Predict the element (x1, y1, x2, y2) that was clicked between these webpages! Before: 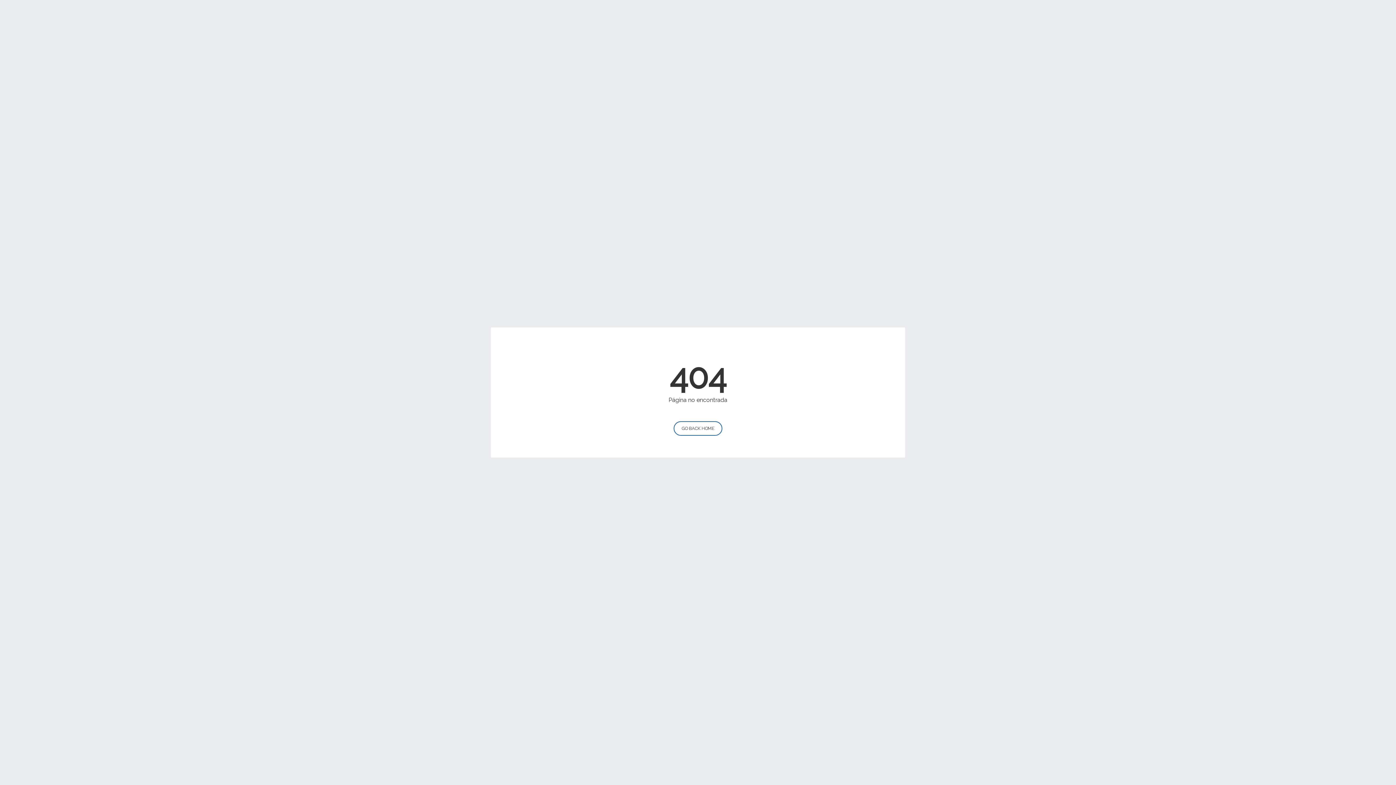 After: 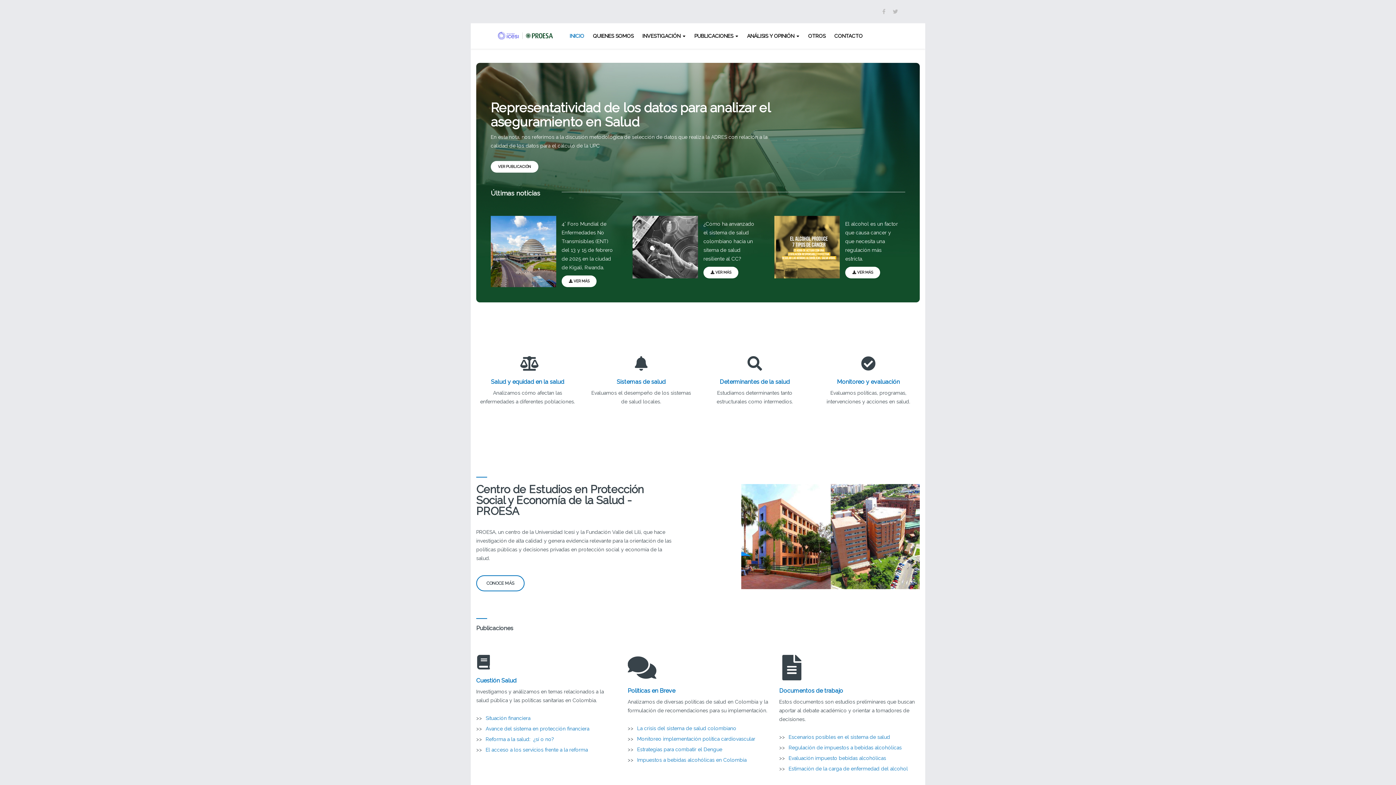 Action: bbox: (673, 421, 722, 436) label: GO BACK HOME